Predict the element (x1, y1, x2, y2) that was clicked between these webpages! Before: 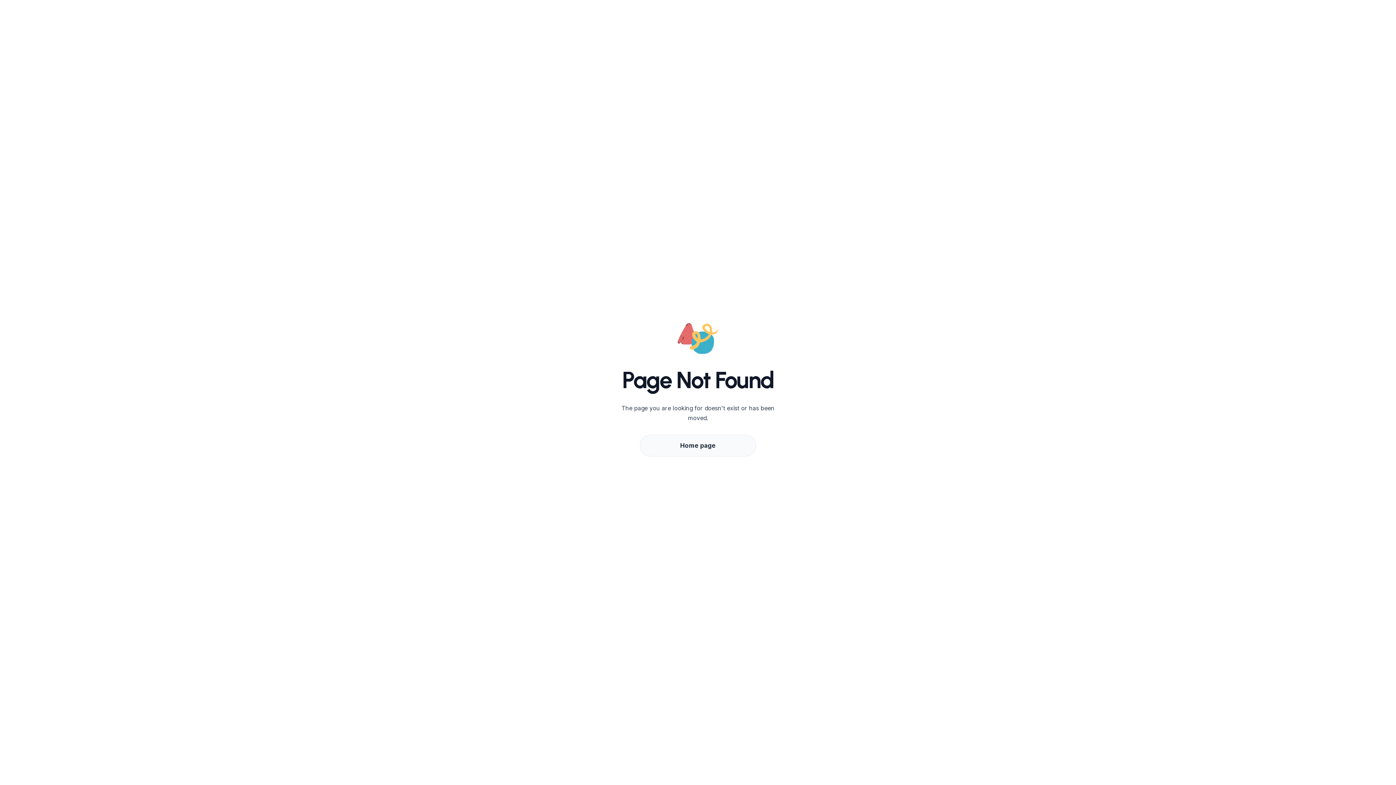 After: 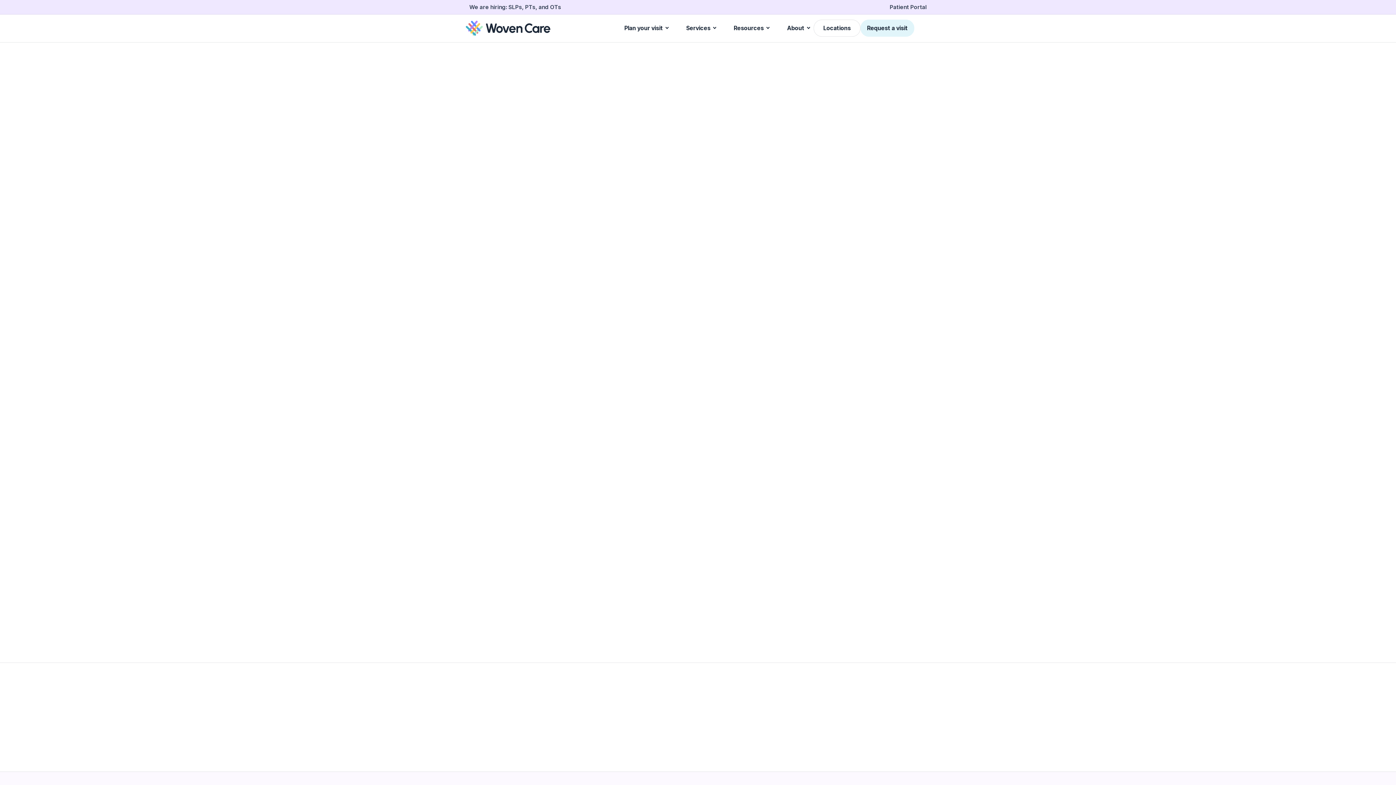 Action: label: Home page bbox: (640, 434, 756, 456)